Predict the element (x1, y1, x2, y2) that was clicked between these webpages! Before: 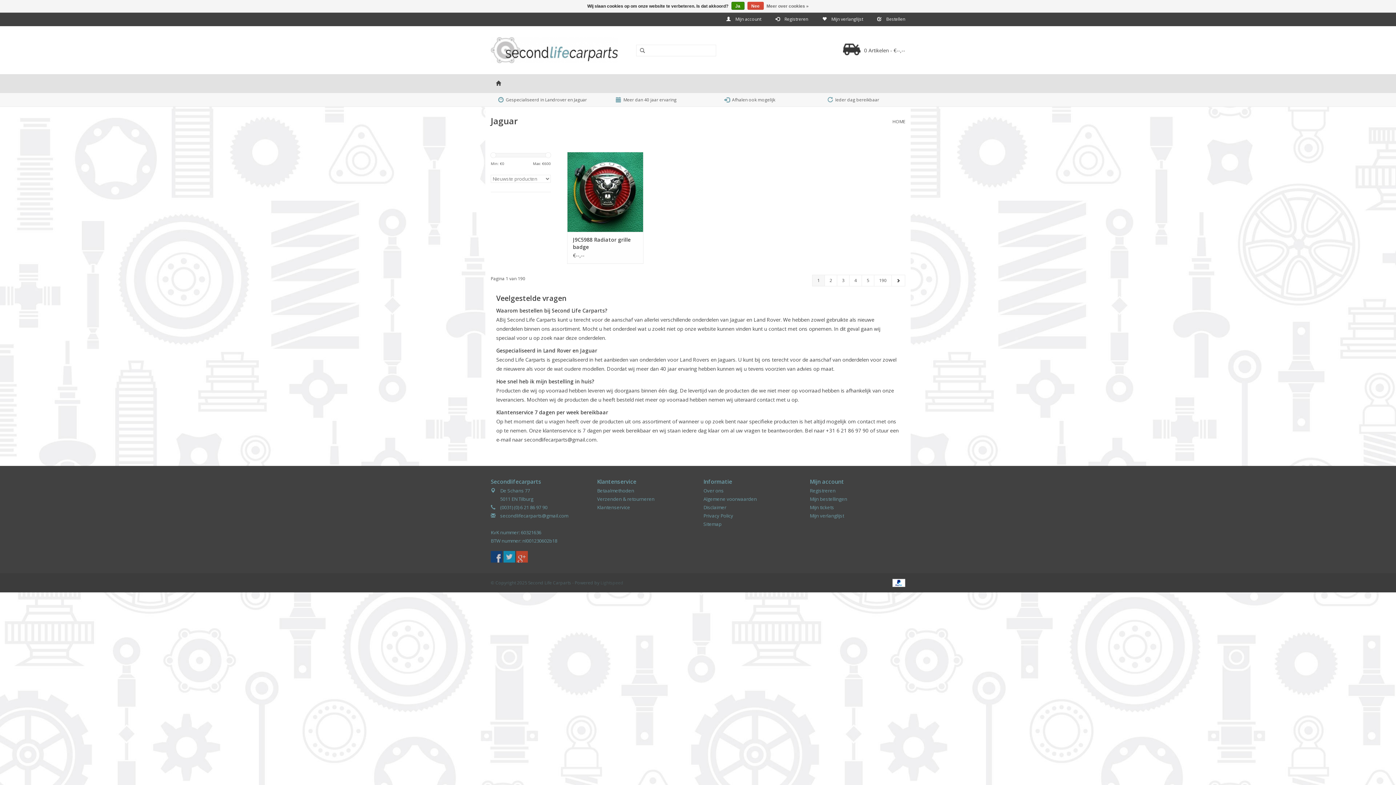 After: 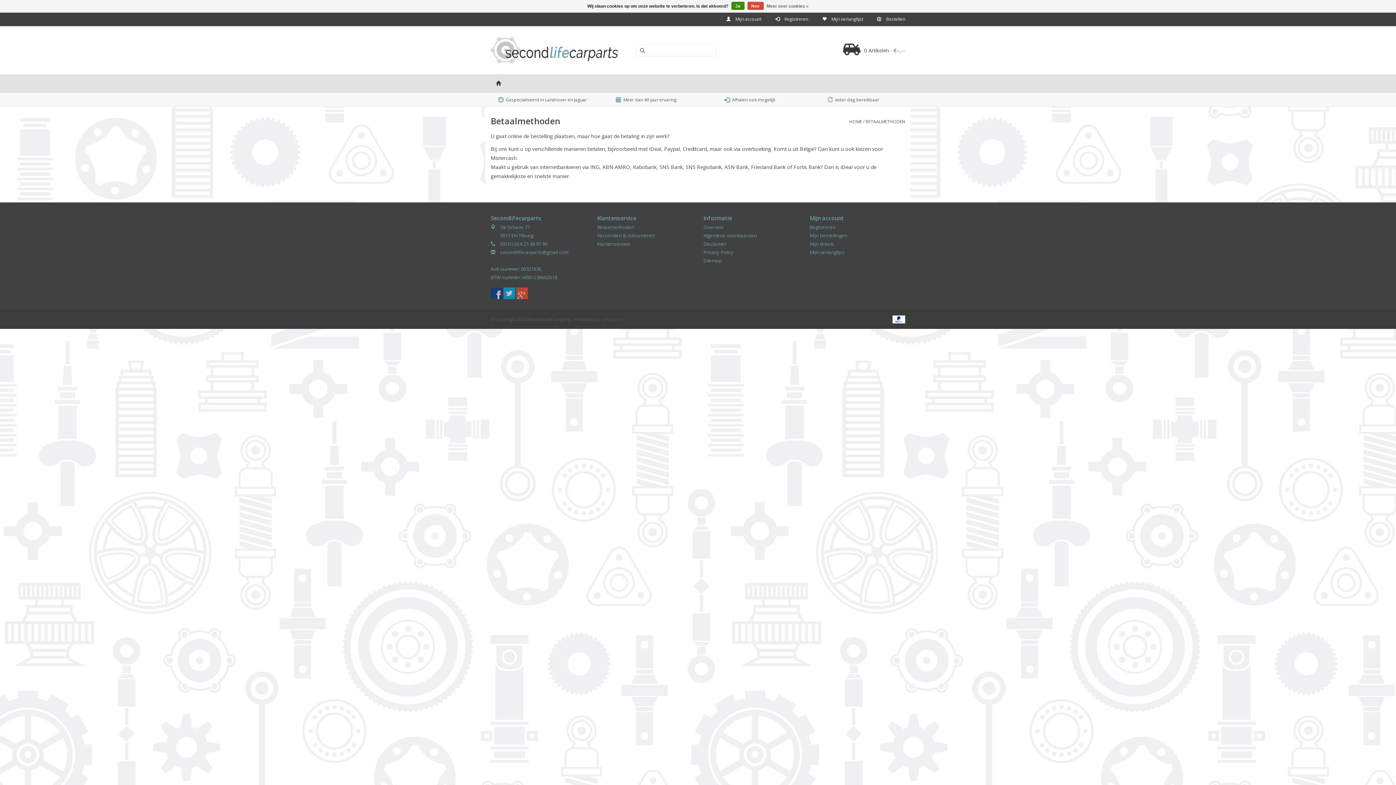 Action: label: Betaalmethoden bbox: (597, 487, 634, 494)